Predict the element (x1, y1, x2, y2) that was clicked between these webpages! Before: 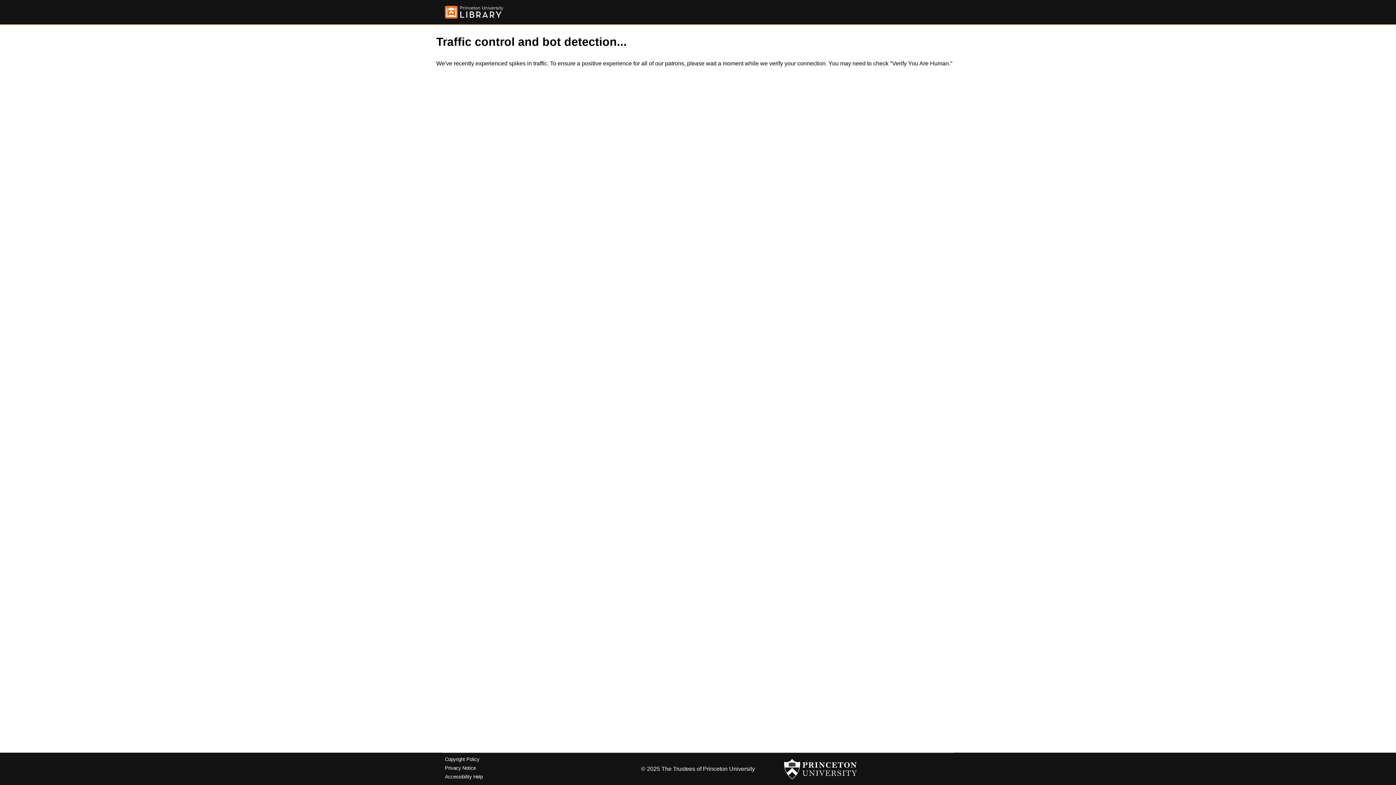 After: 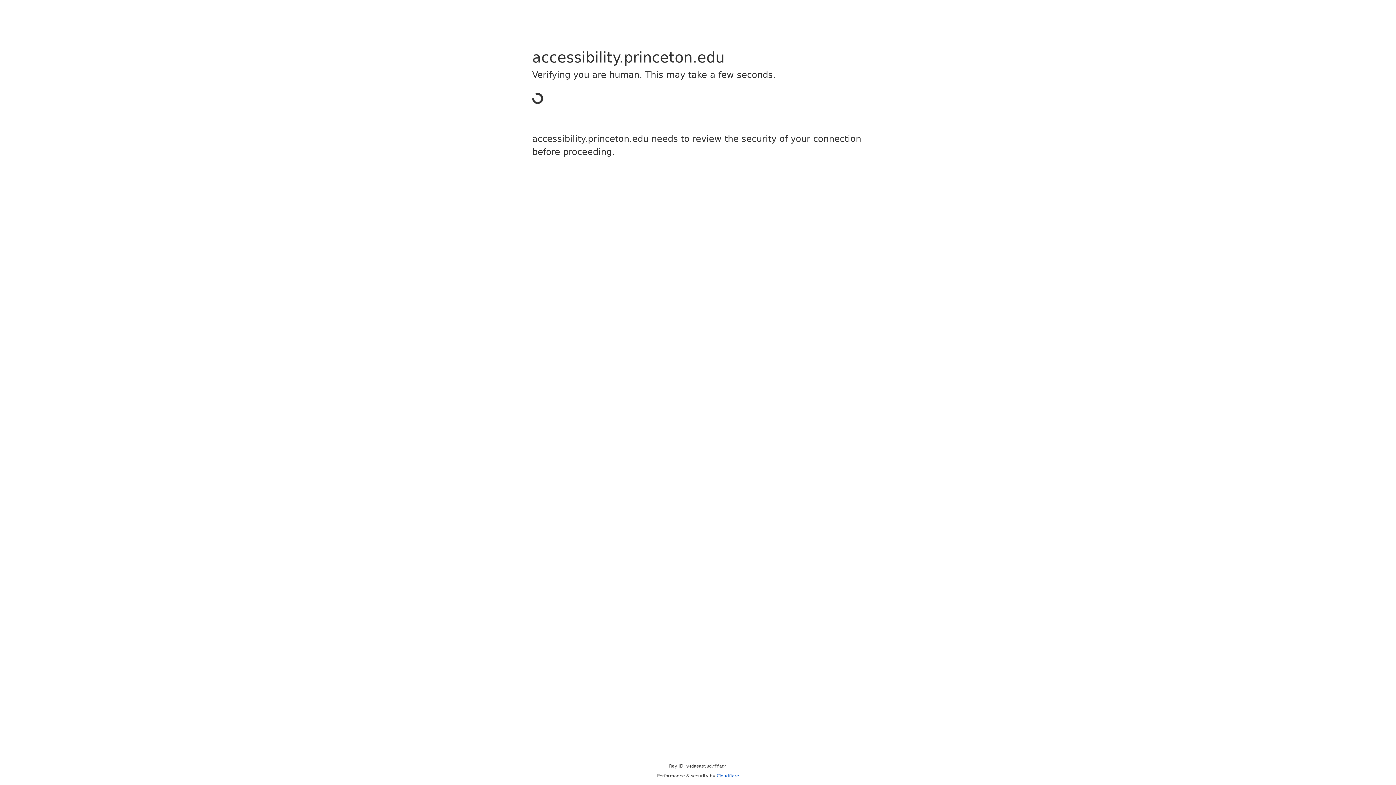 Action: label: Accessibility Help bbox: (445, 774, 482, 779)